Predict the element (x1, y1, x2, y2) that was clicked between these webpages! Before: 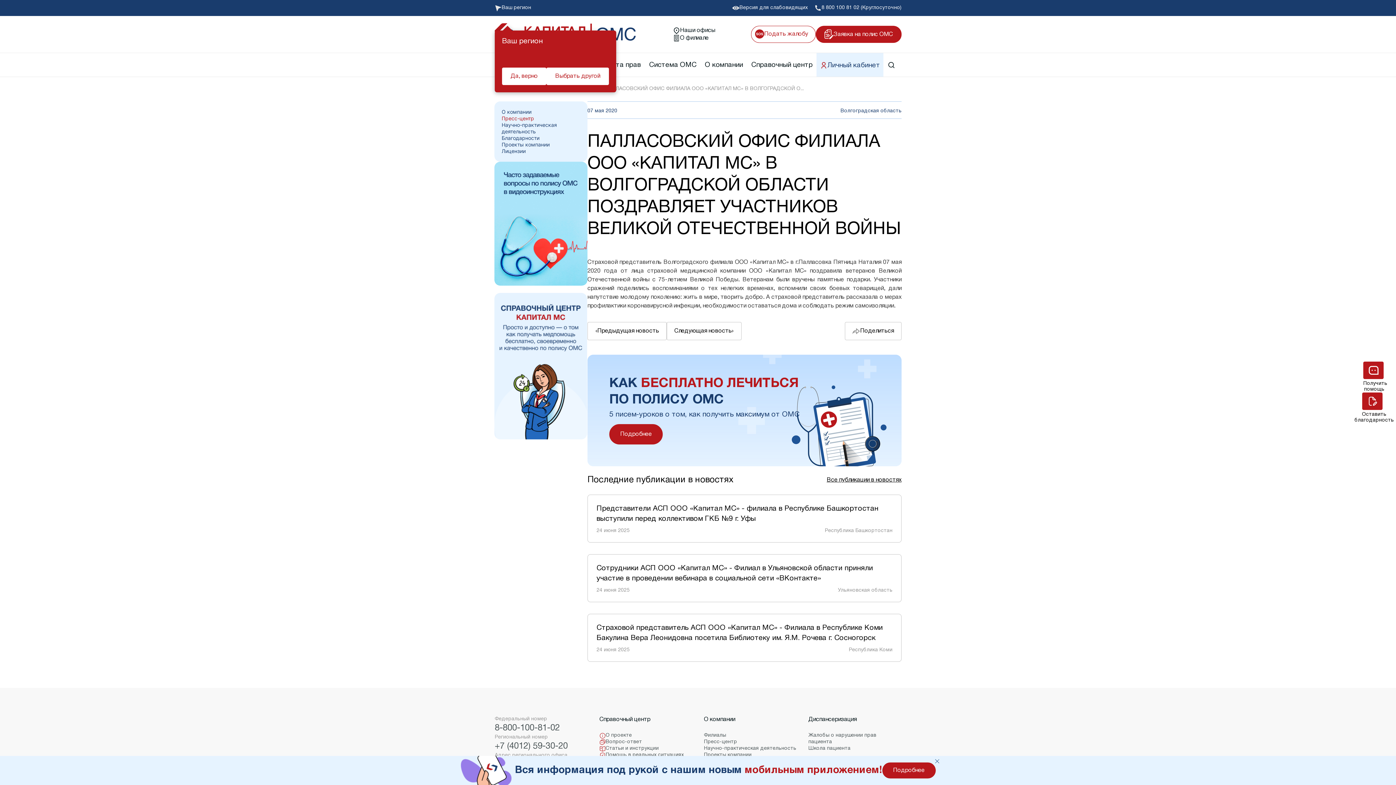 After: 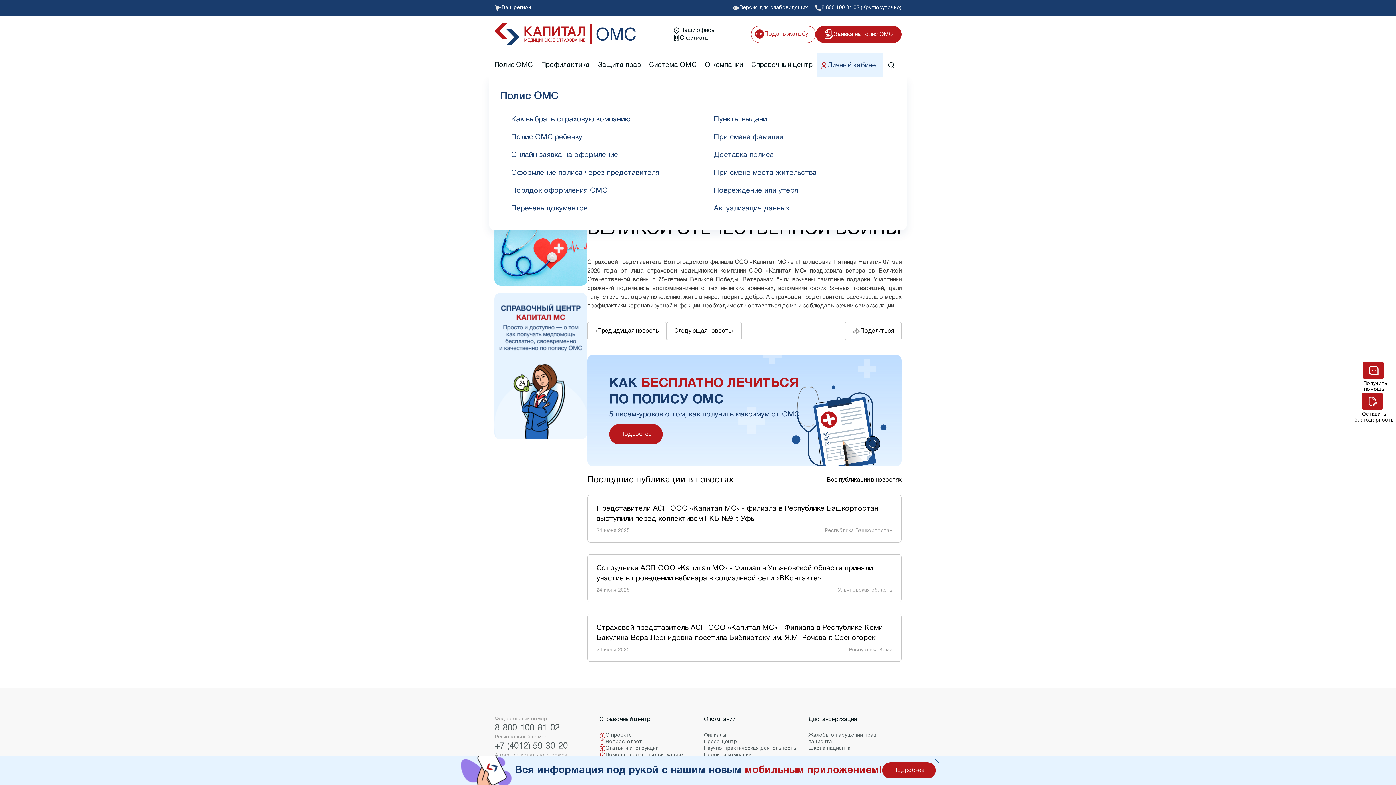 Action: label: Да, верно bbox: (502, 67, 546, 85)